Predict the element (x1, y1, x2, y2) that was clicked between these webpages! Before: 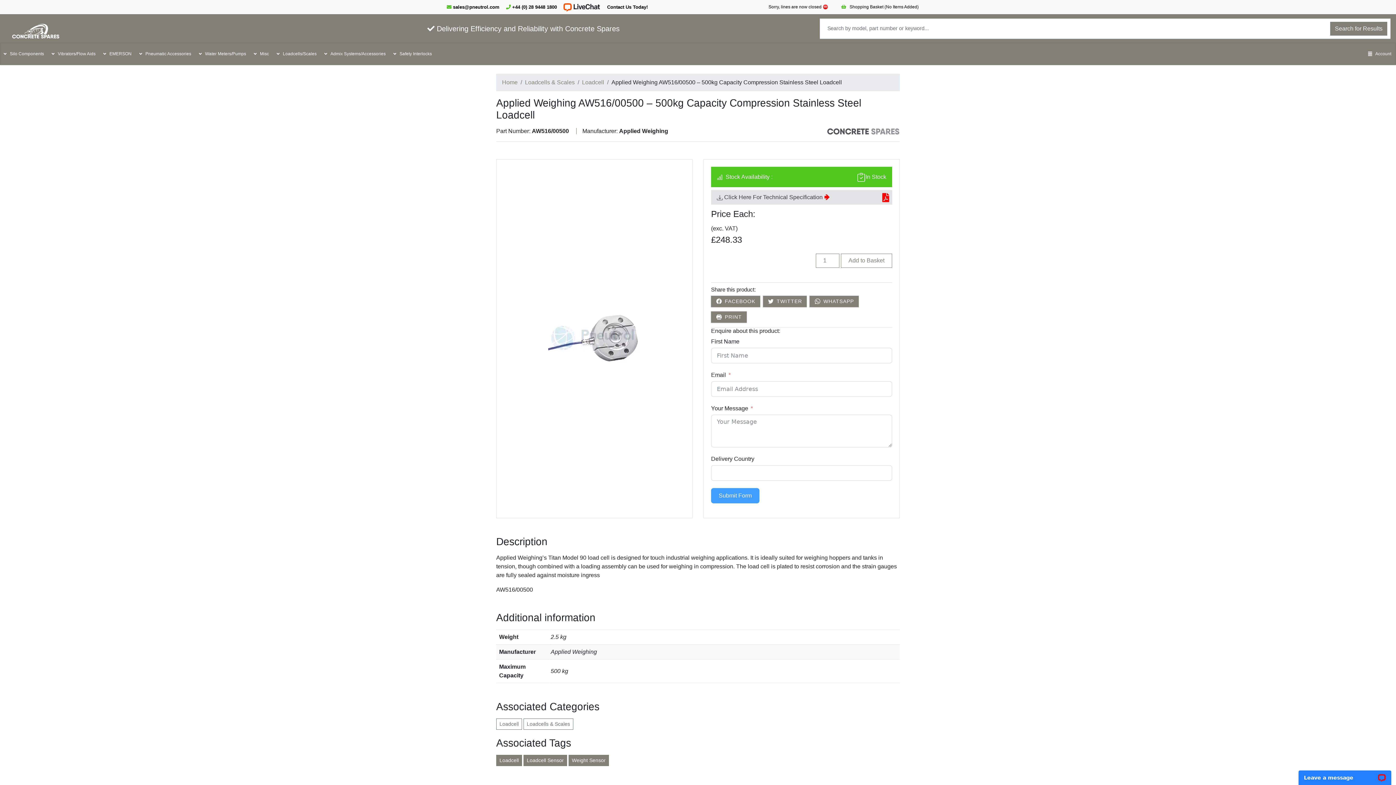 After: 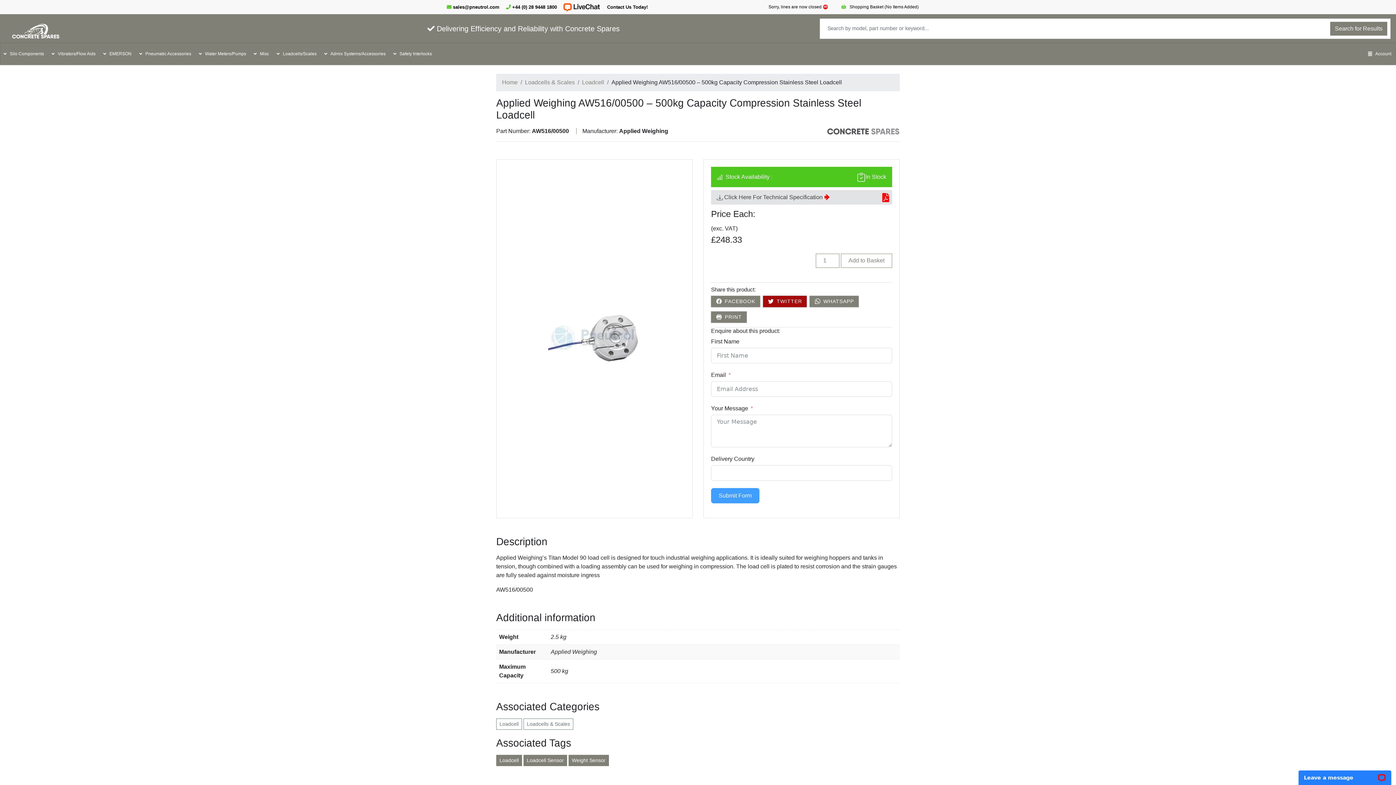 Action: label: TWITTER bbox: (763, 295, 806, 307)